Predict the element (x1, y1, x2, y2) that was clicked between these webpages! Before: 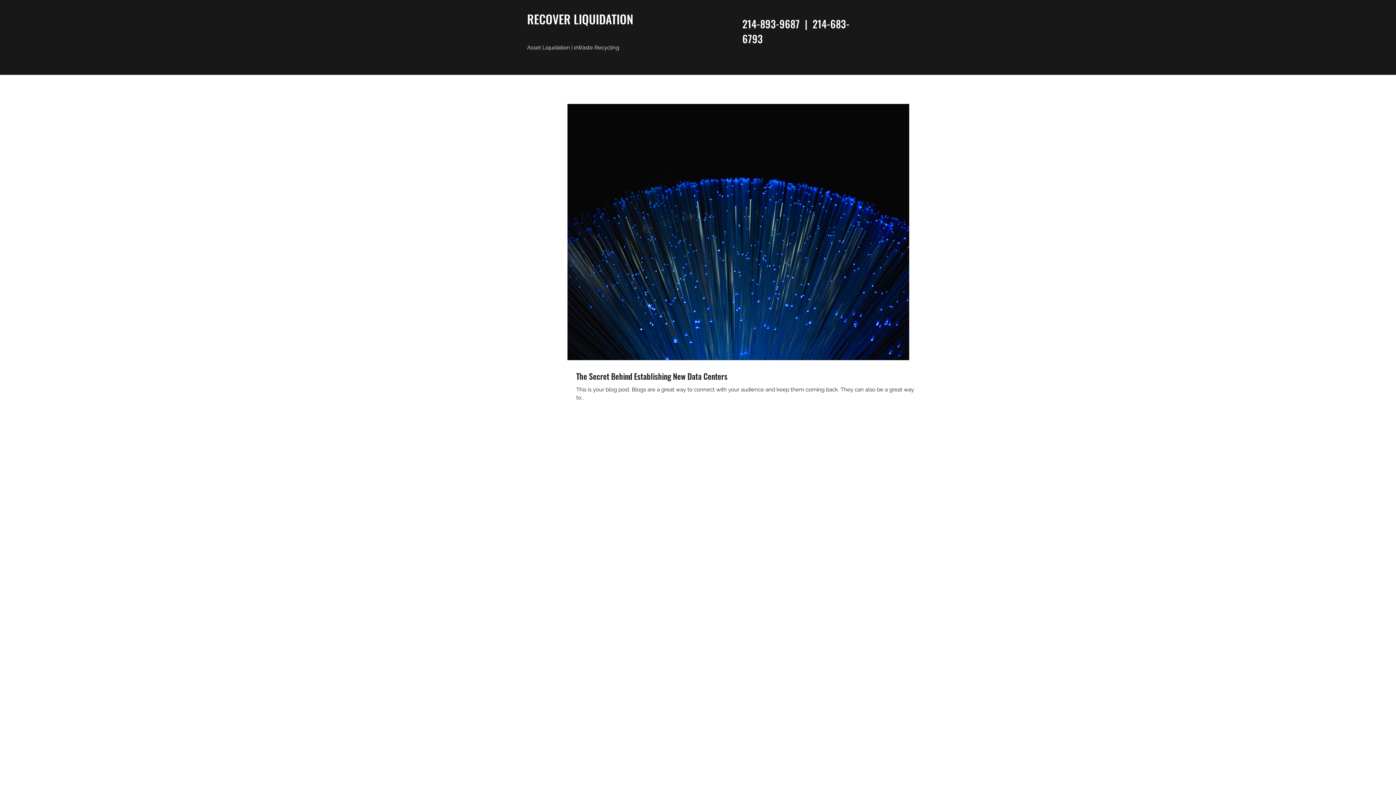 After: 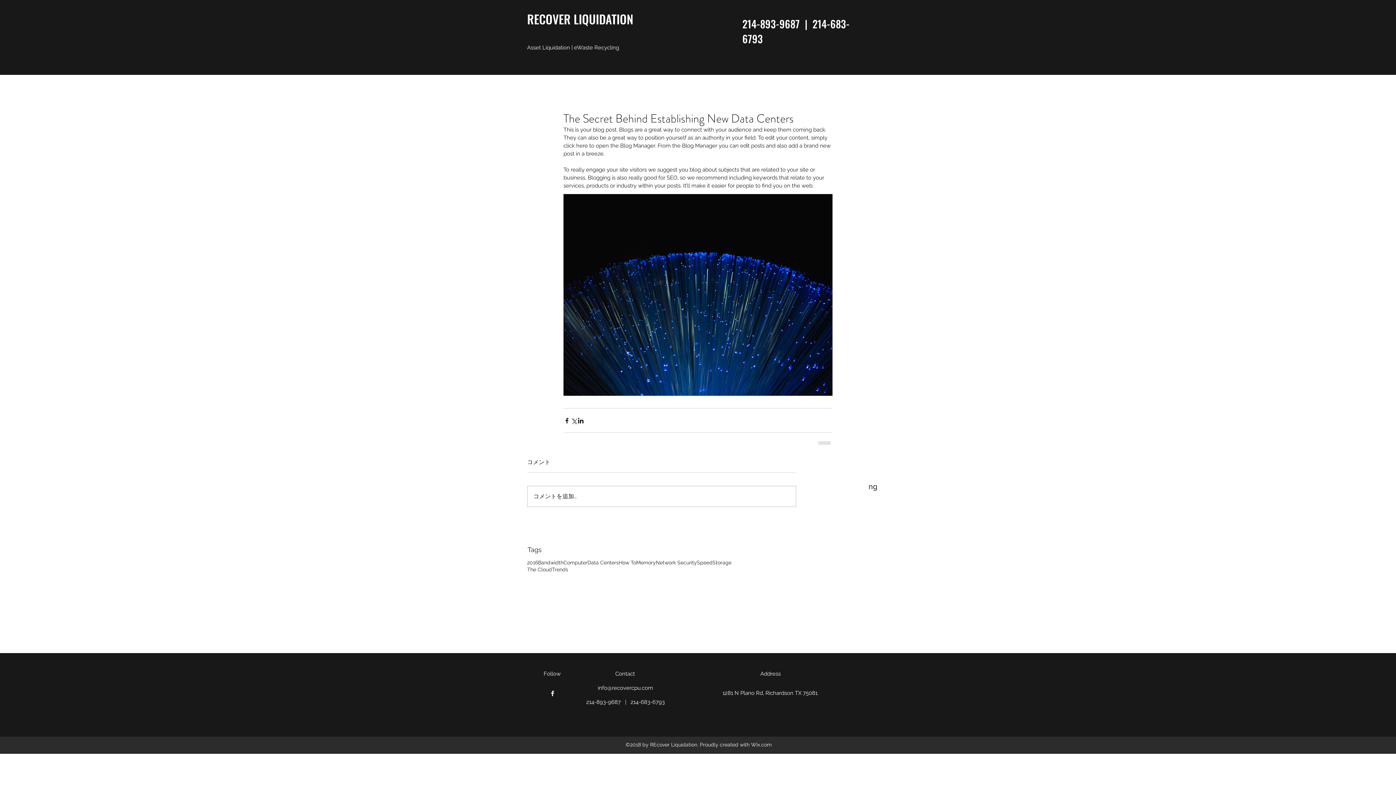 Action: label: The Secret Behind Establishing New Data Centers bbox: (576, 370, 918, 381)